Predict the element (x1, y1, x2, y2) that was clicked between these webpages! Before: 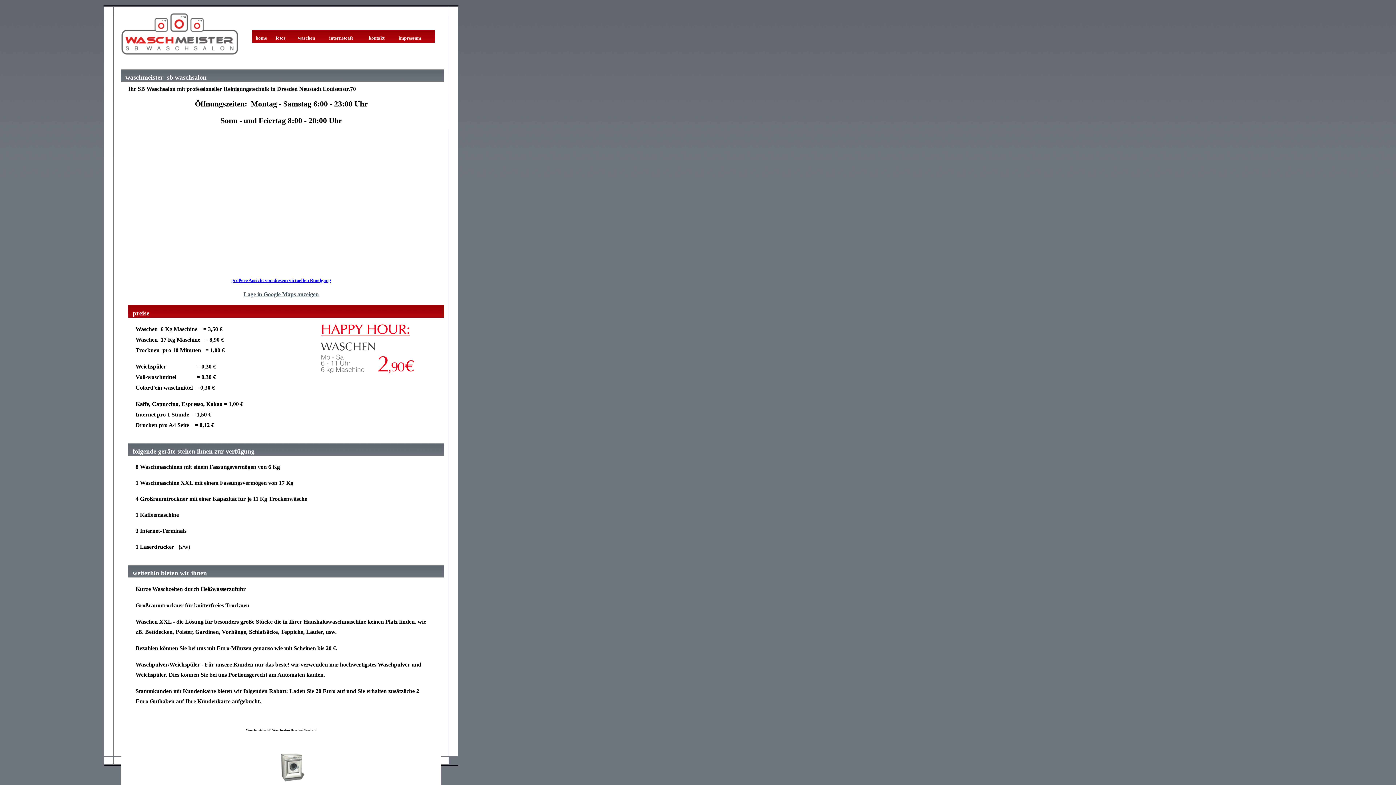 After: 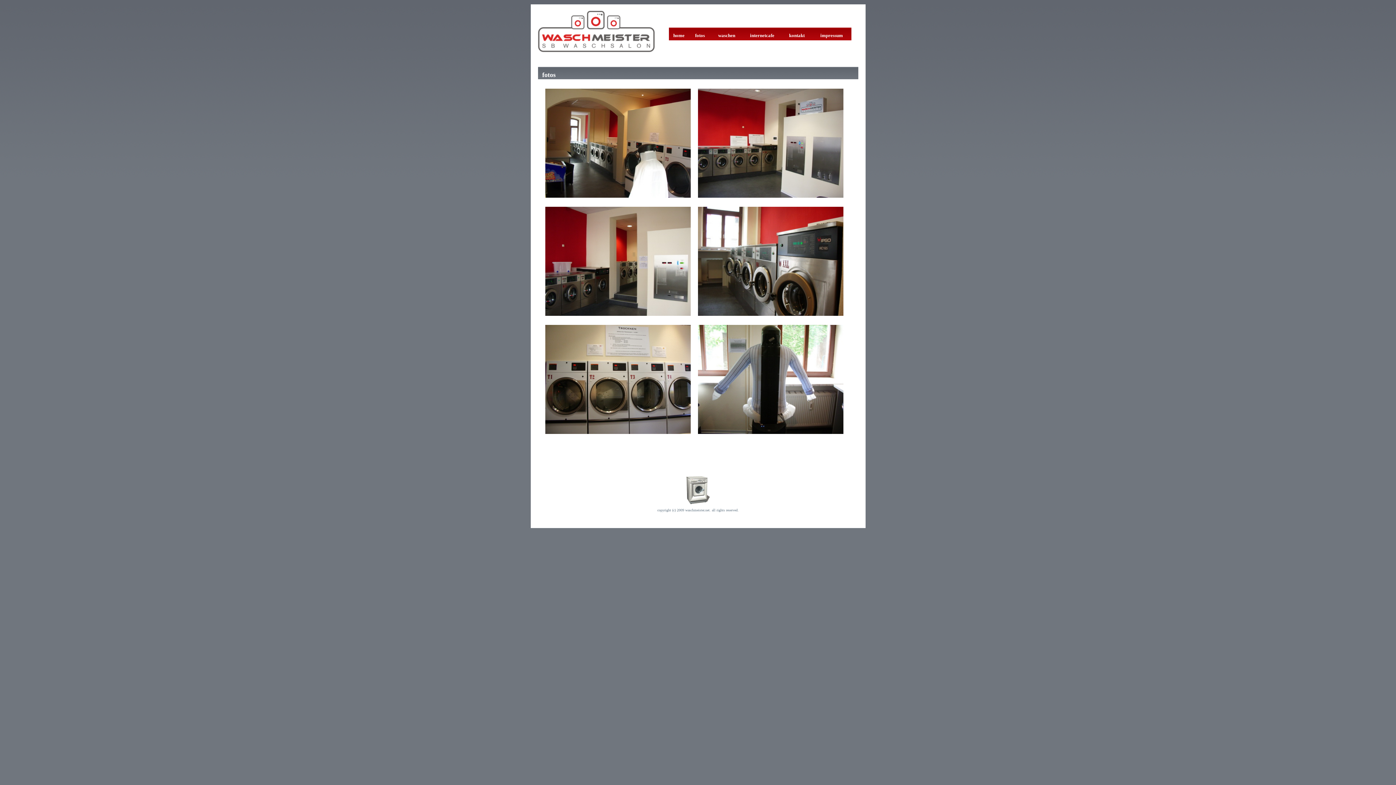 Action: label: fotos bbox: (272, 30, 294, 42)